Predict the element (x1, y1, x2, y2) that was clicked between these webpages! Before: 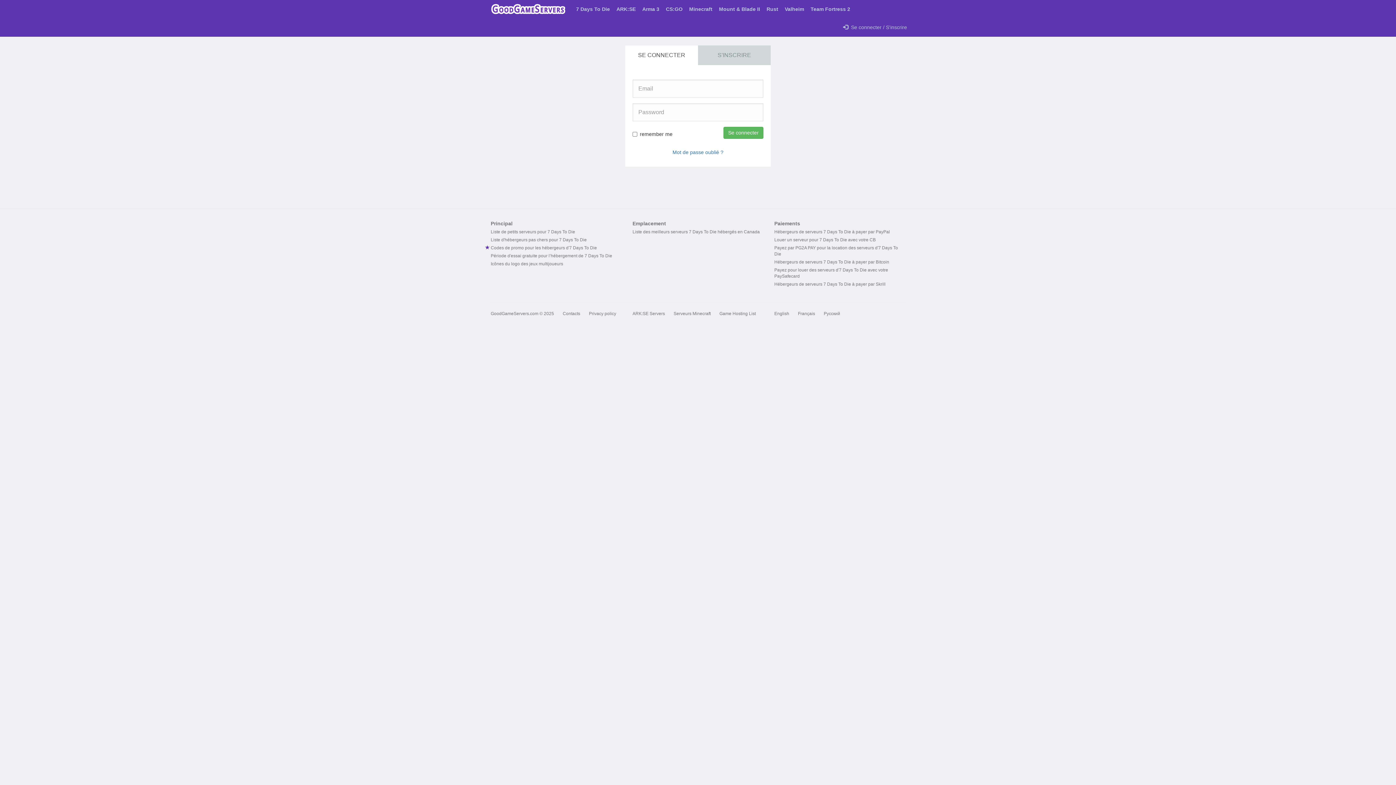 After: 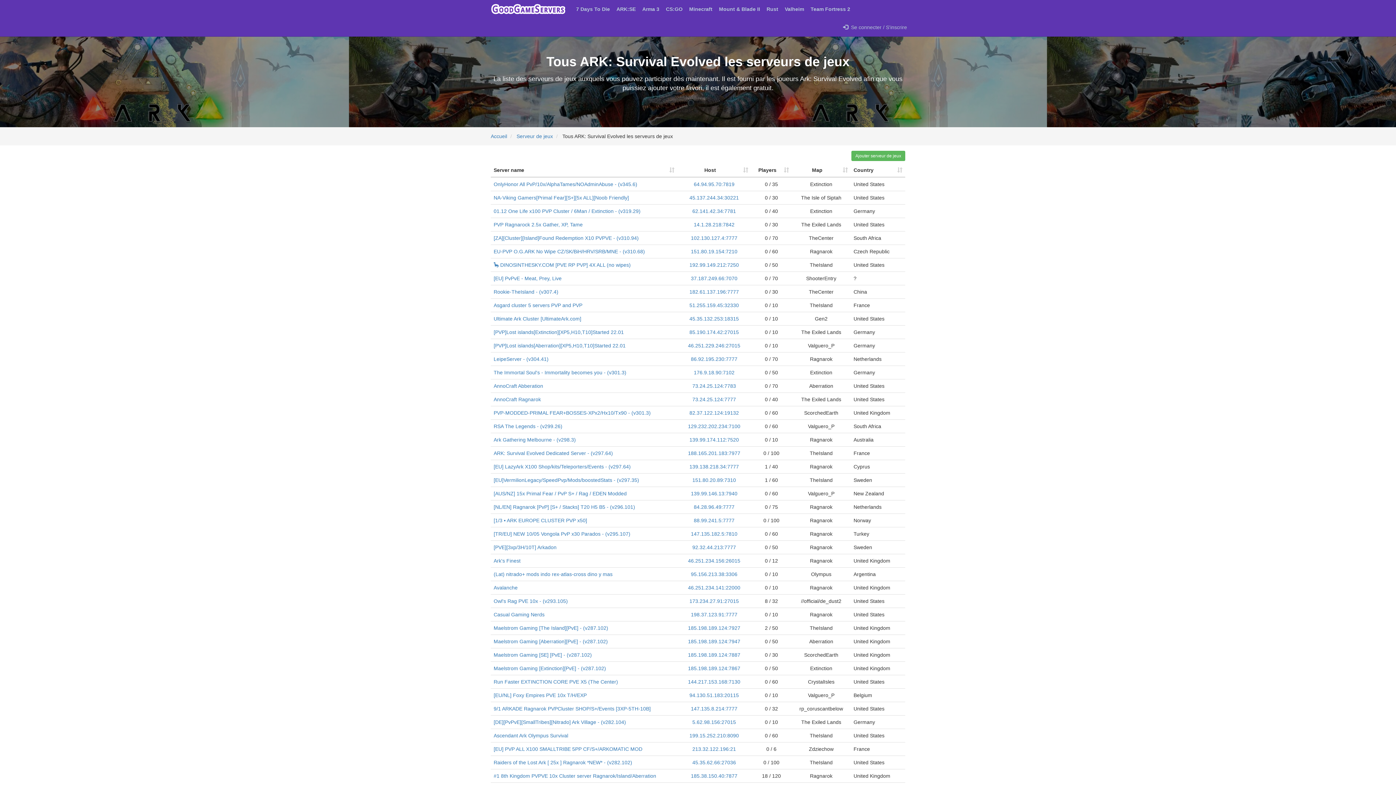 Action: bbox: (632, 311, 665, 316) label: ARK:SE Servers